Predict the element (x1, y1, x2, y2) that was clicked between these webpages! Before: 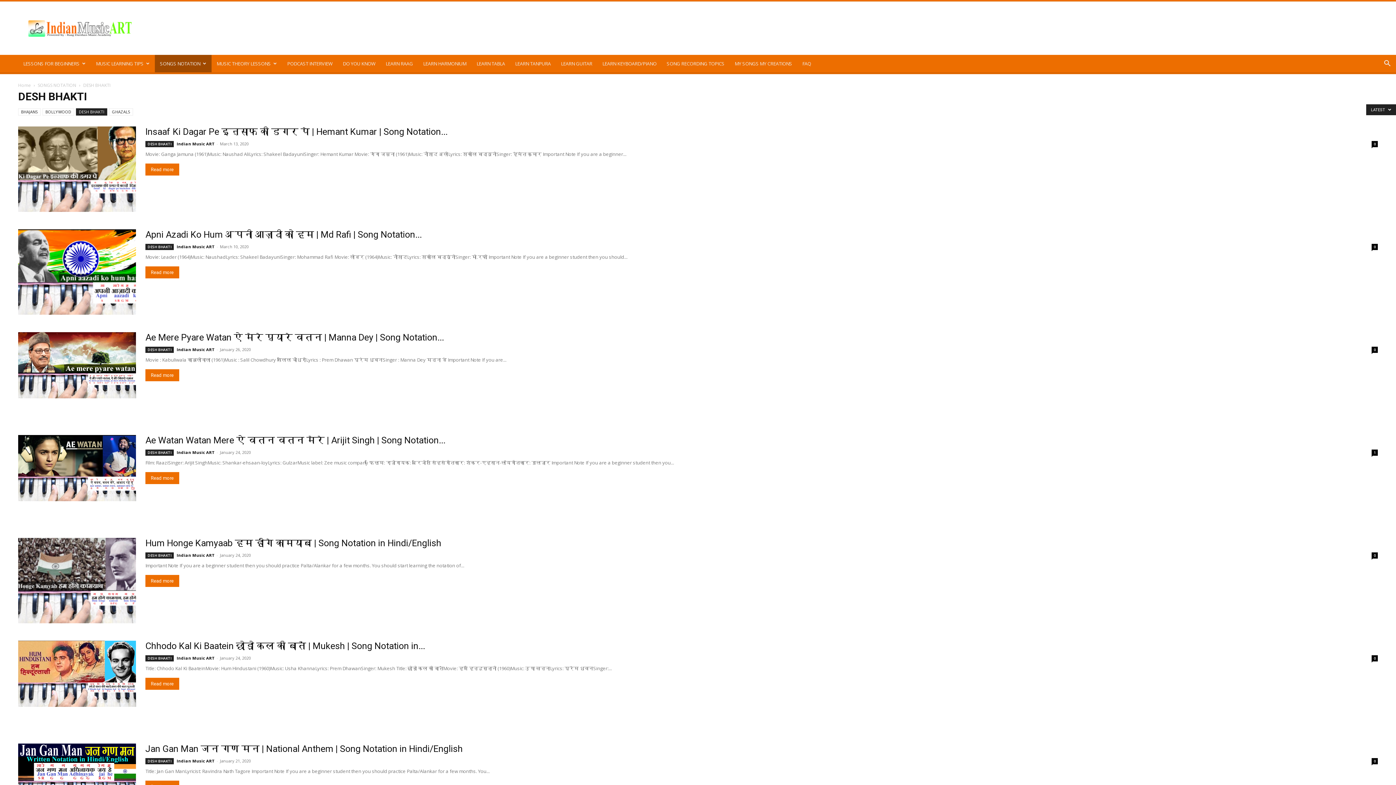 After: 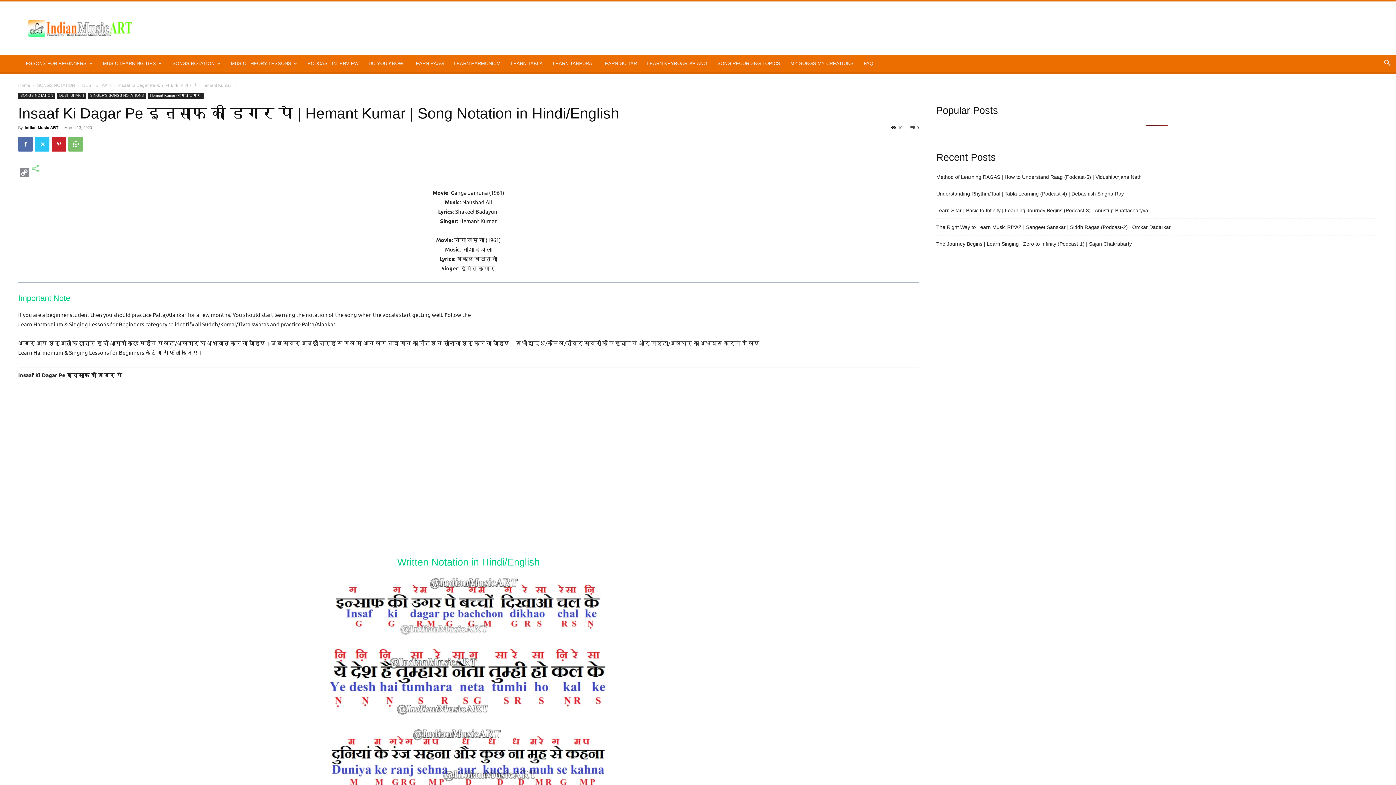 Action: label: Insaaf Ki Dagar Pe इन्साफ की डगर पे | Hemant Kumar | Song Notation... bbox: (145, 126, 447, 137)